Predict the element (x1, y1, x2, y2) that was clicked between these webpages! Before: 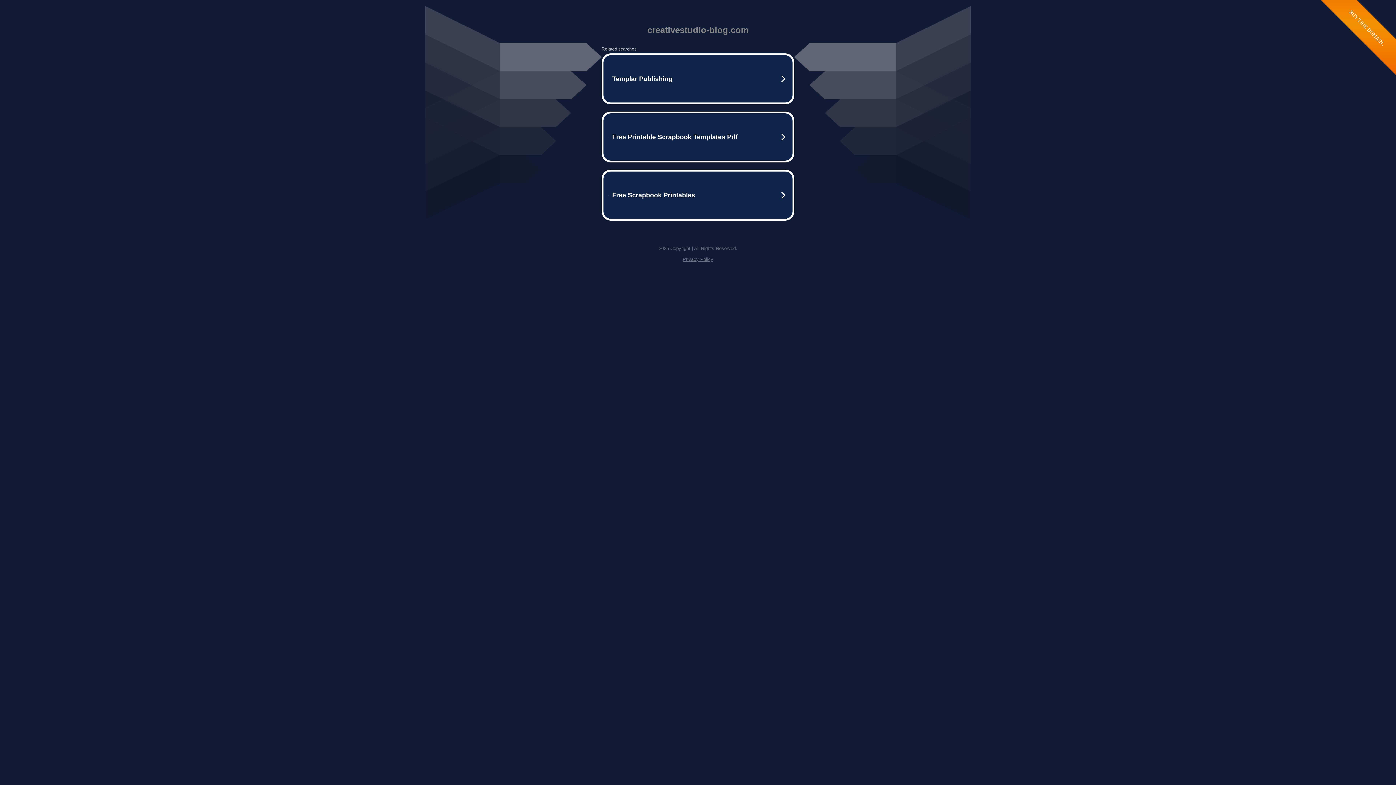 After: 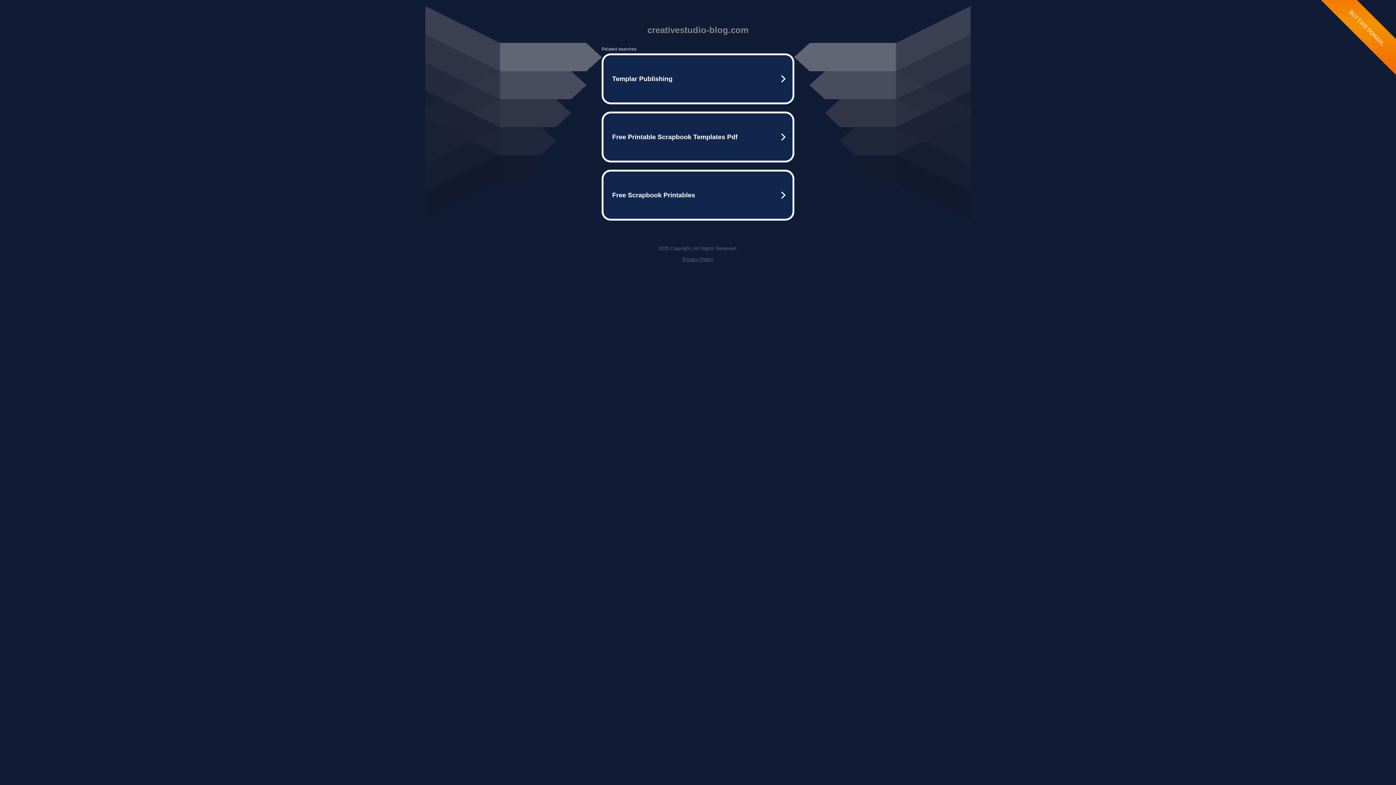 Action: label: Privacy Policy bbox: (682, 256, 713, 262)